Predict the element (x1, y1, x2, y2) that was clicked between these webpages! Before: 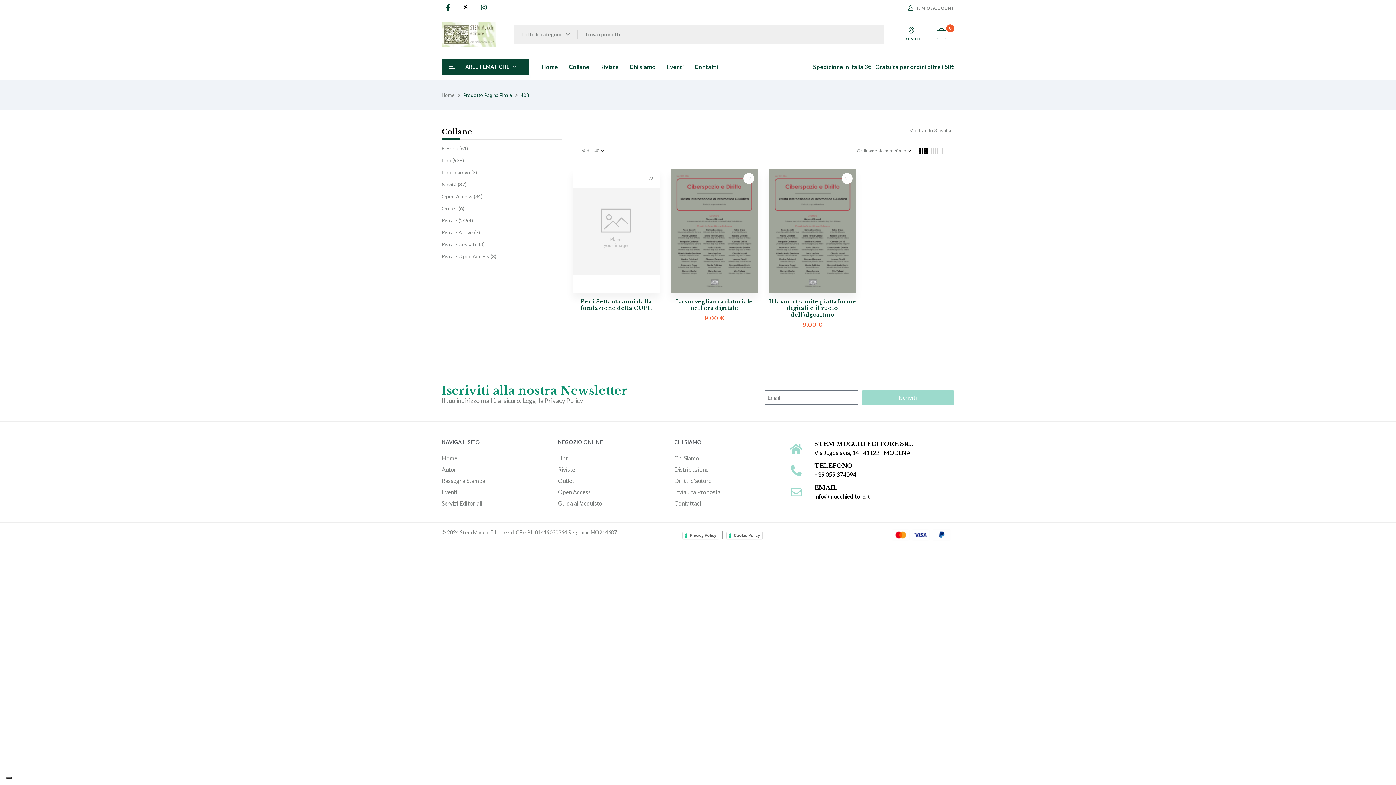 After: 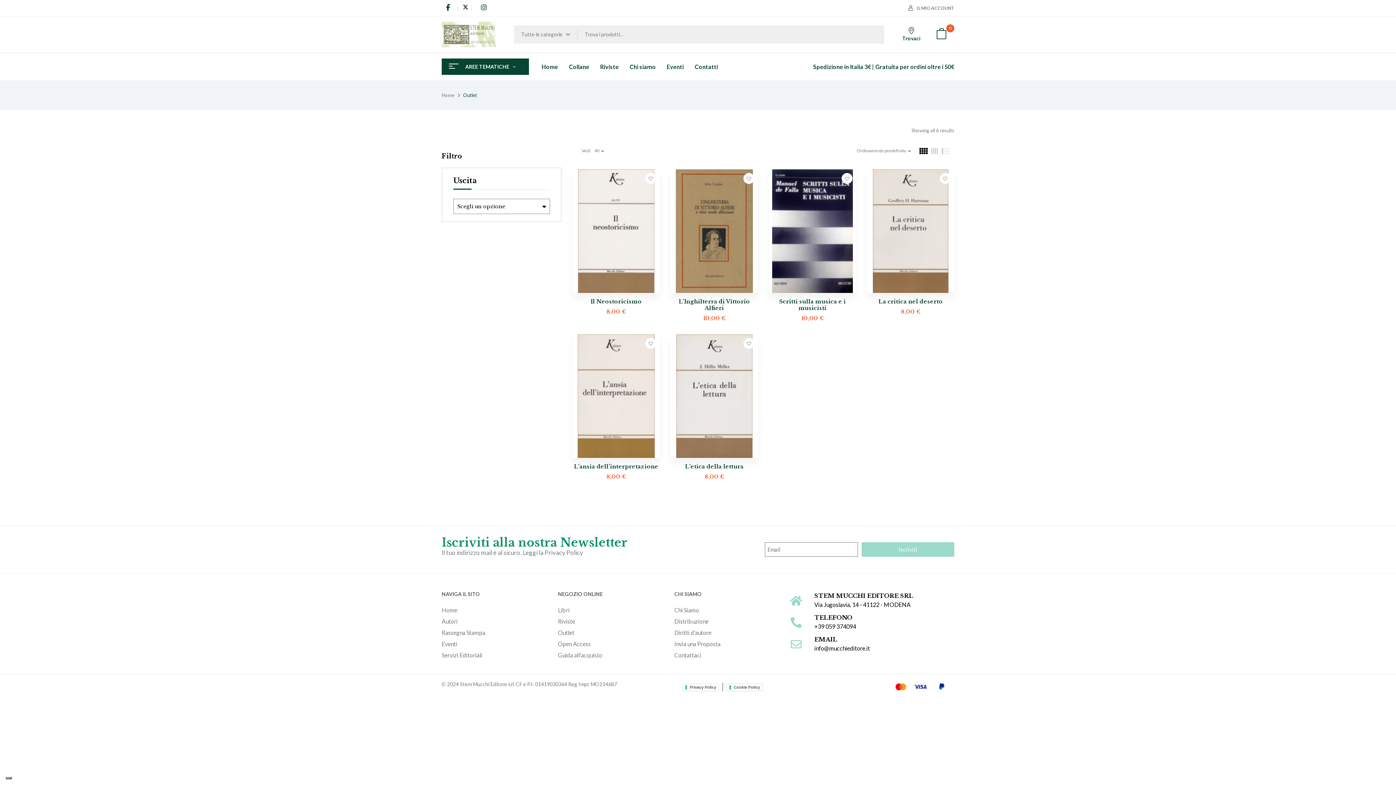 Action: bbox: (441, 205, 457, 211) label: Outlet